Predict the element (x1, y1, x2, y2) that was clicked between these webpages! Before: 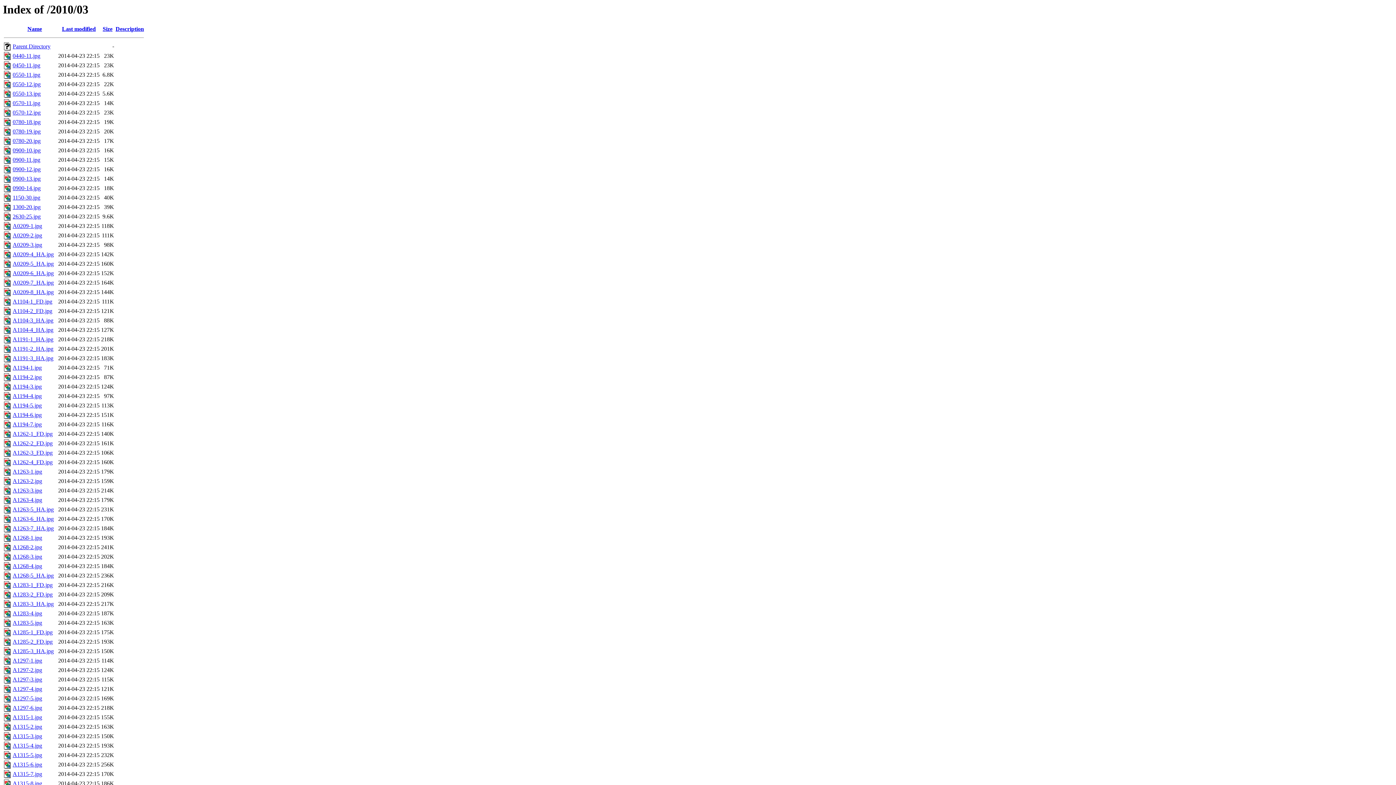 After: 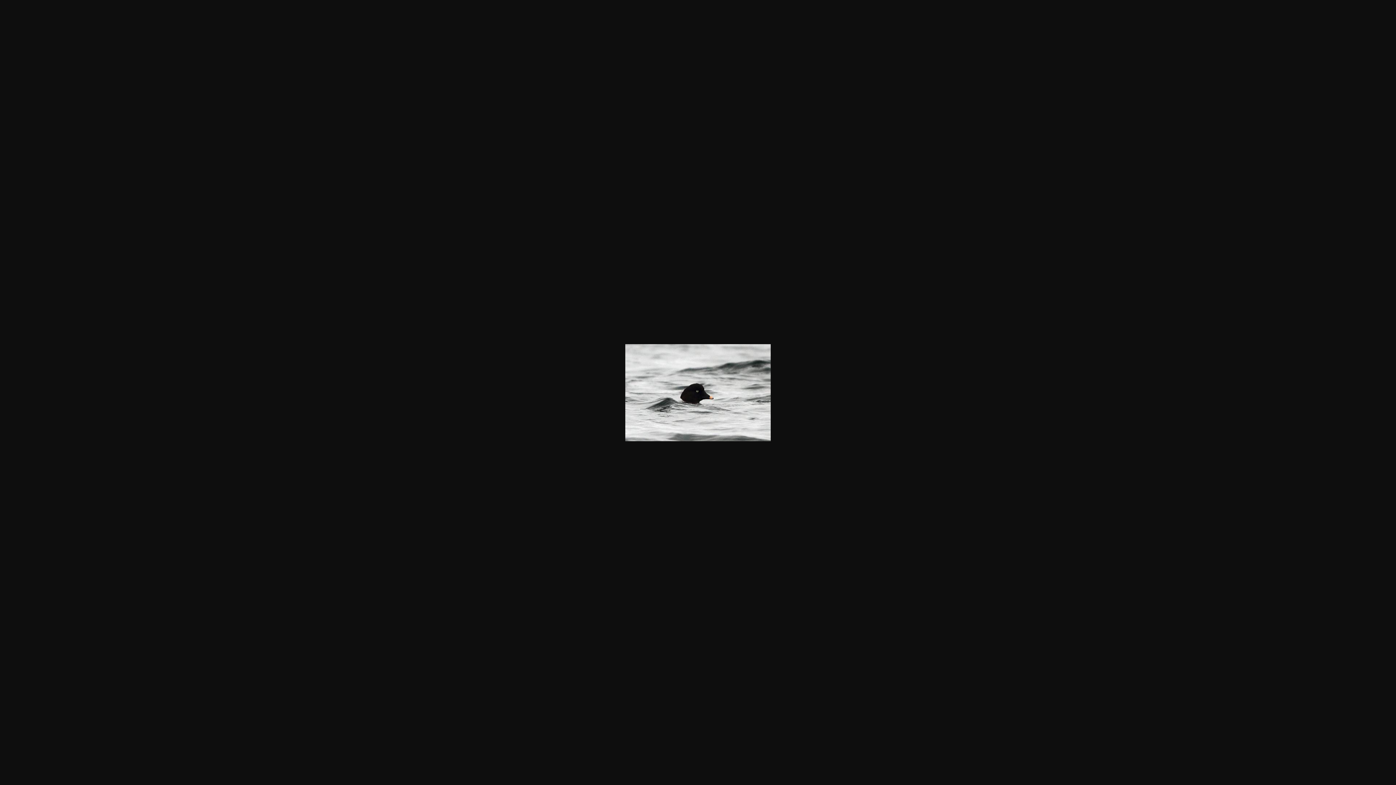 Action: label: 0900-10.jpg bbox: (12, 147, 40, 153)